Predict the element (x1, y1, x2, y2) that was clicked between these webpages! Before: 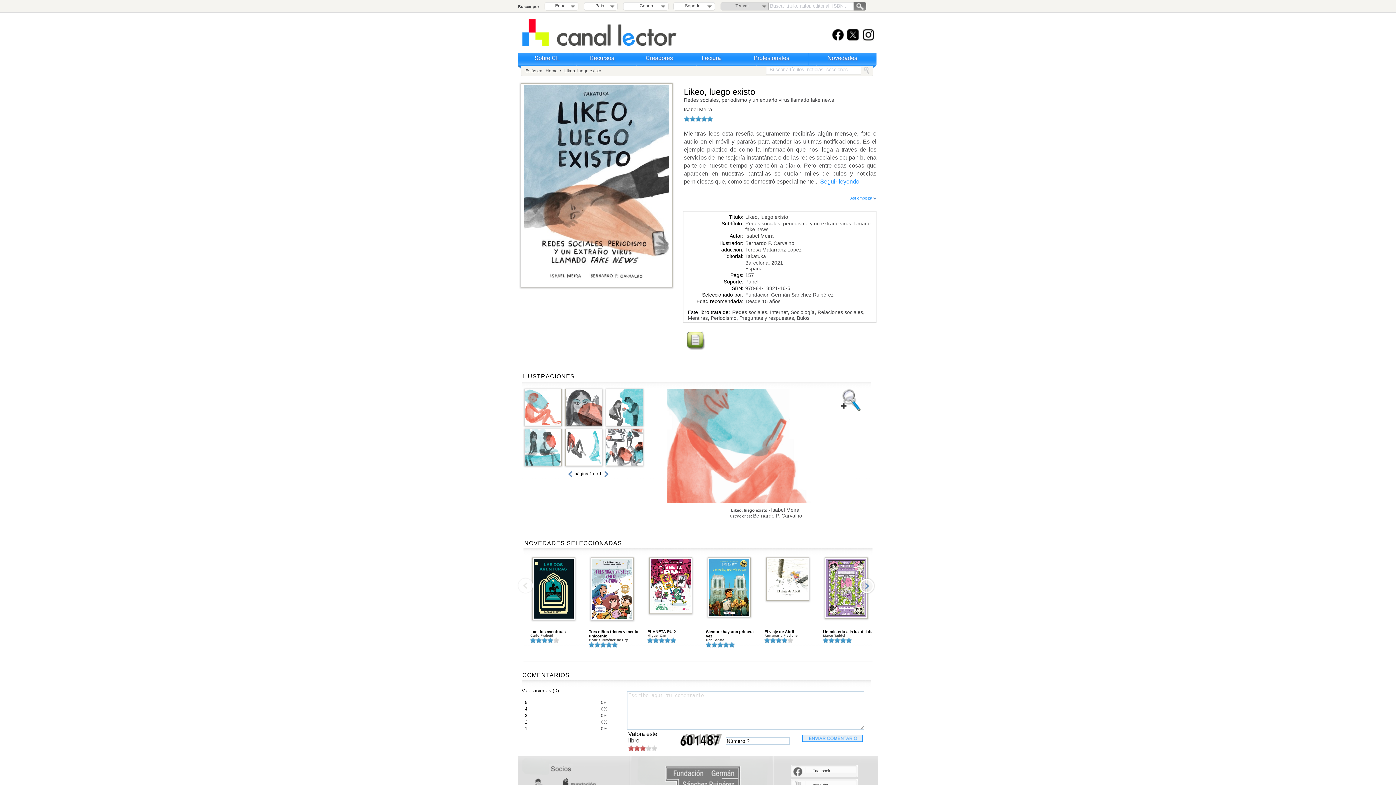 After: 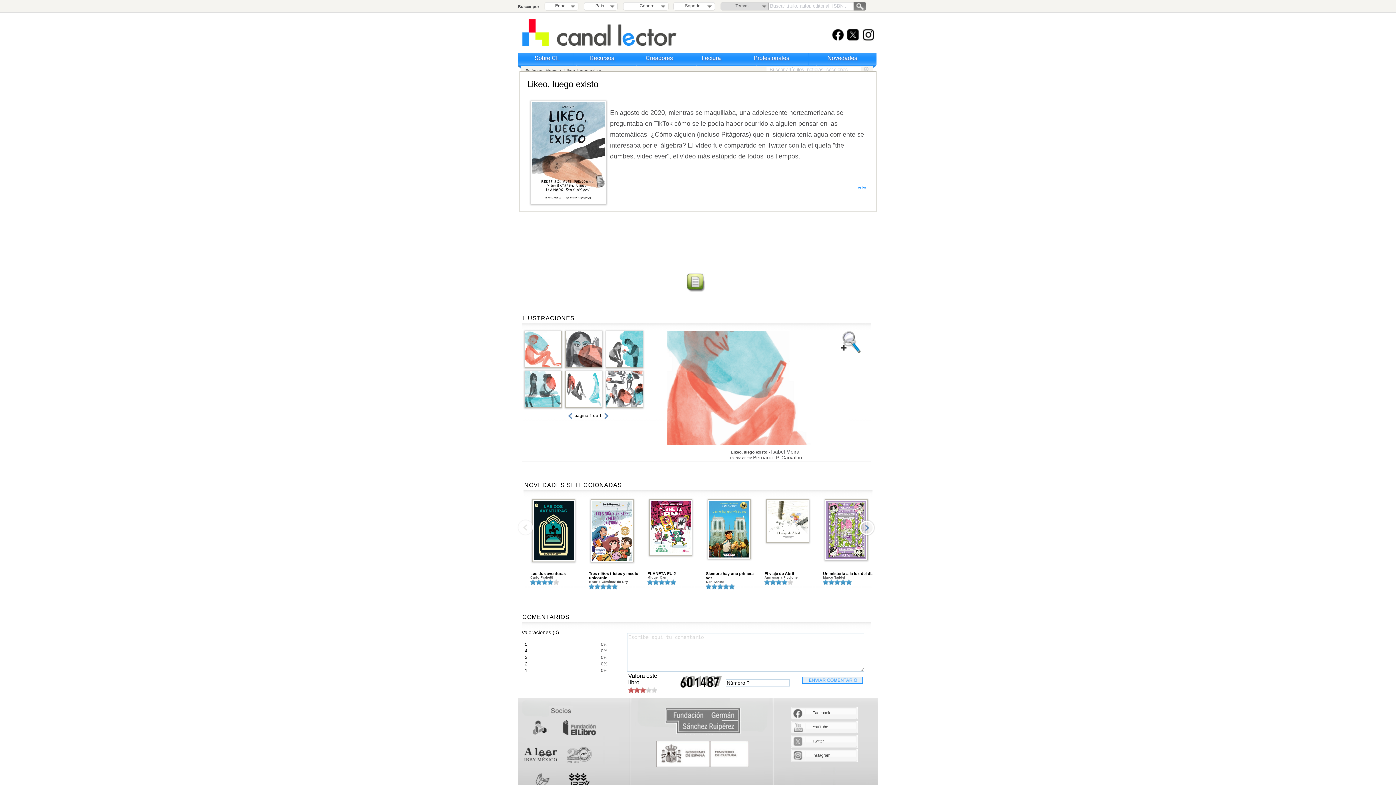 Action: bbox: (850, 196, 876, 200) label: Así empieza 